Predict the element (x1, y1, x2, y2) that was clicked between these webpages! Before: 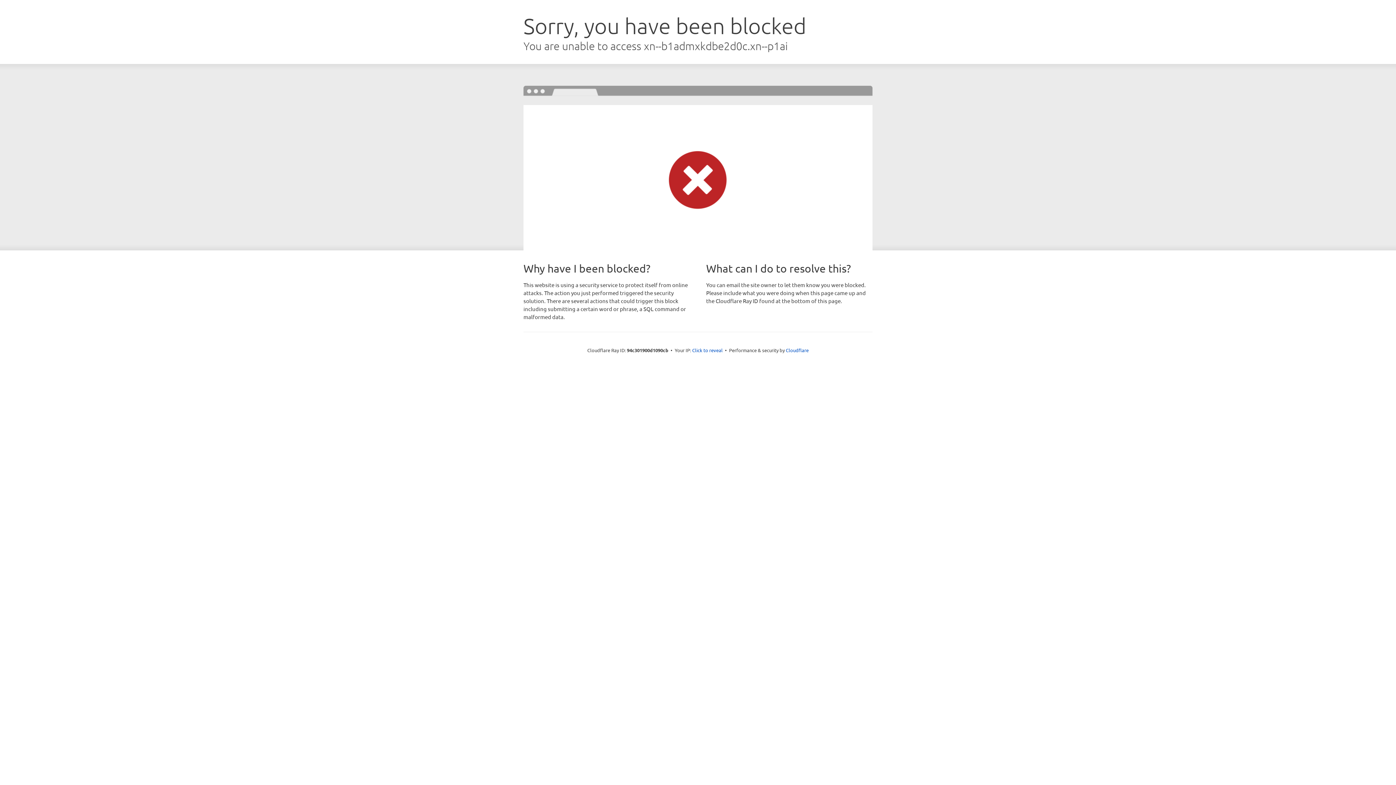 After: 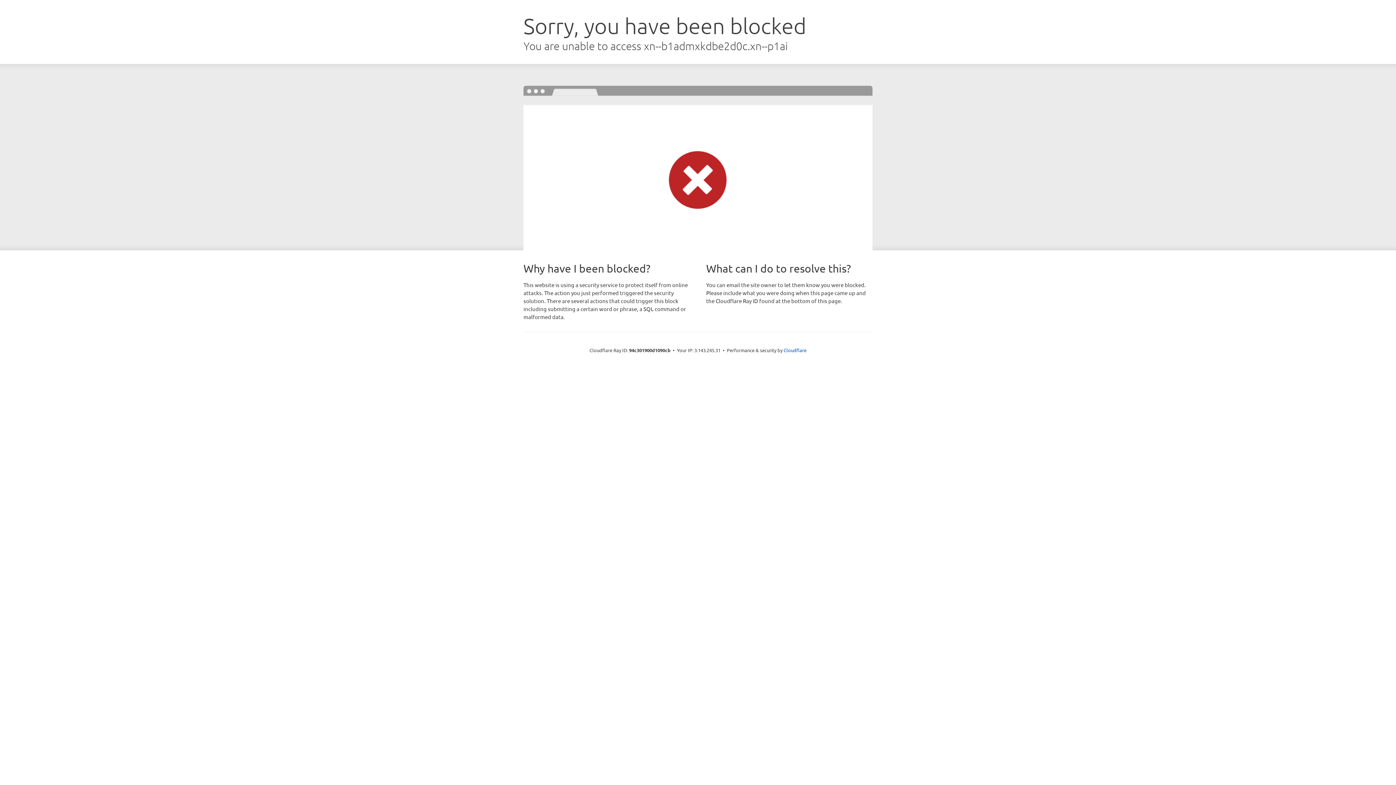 Action: bbox: (692, 346, 722, 353) label: Click to reveal